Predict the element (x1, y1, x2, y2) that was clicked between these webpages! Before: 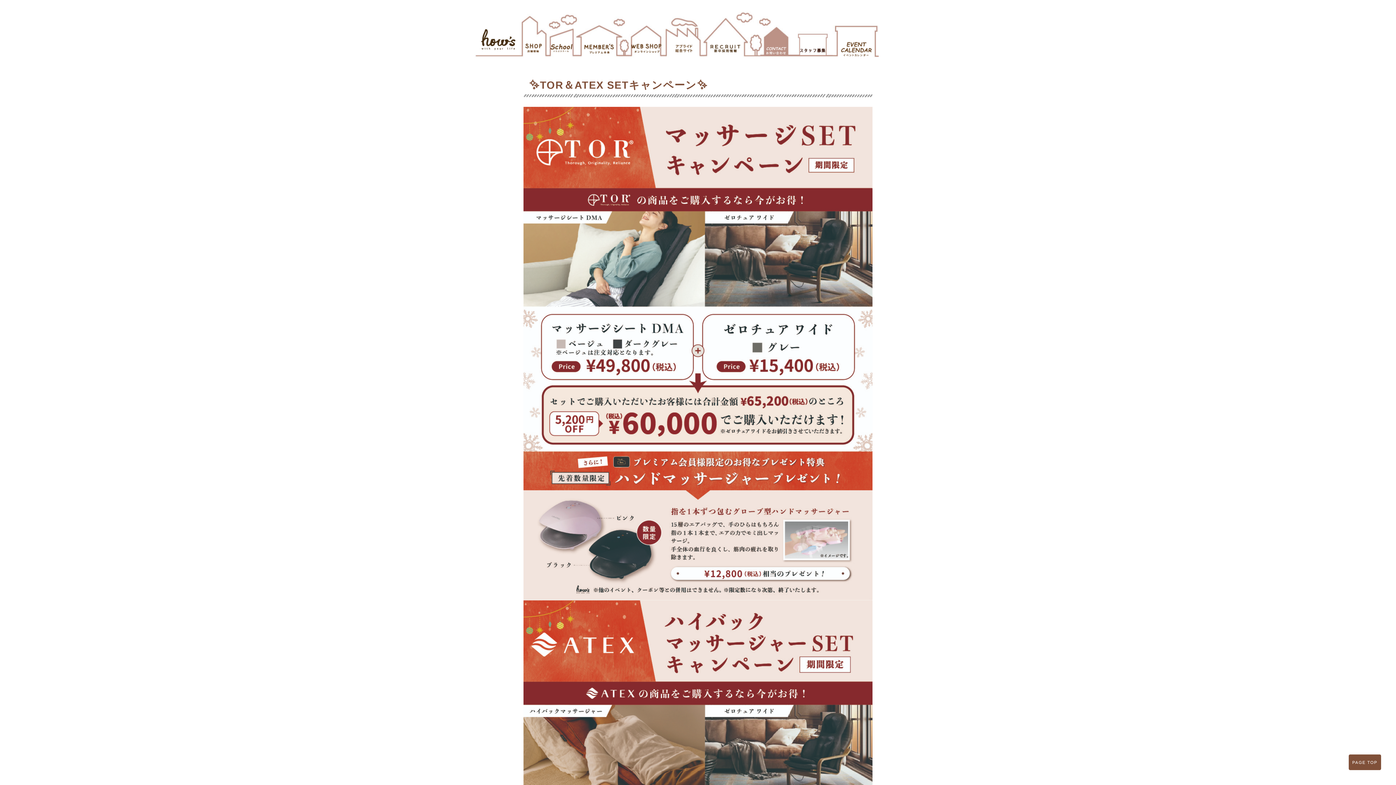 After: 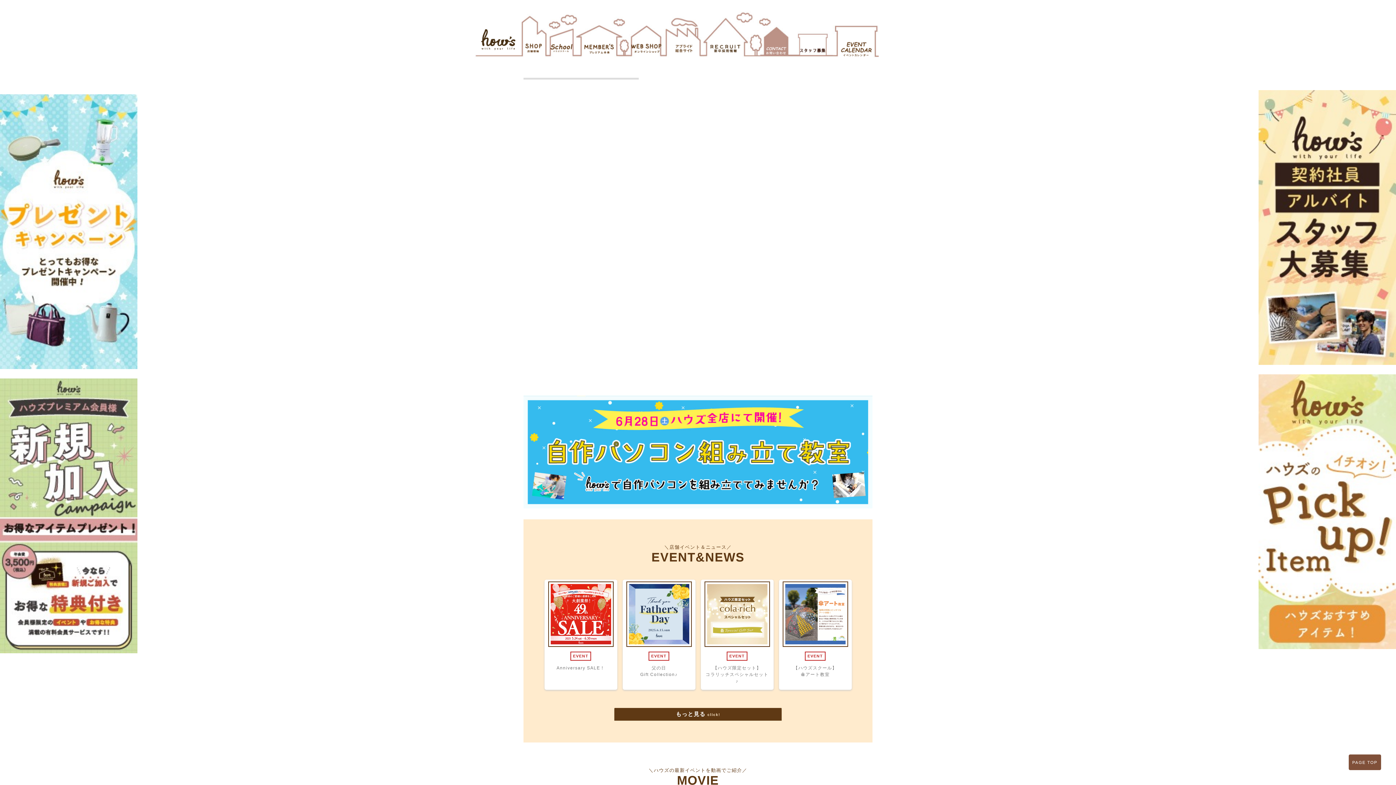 Action: bbox: (477, 44, 519, 54)